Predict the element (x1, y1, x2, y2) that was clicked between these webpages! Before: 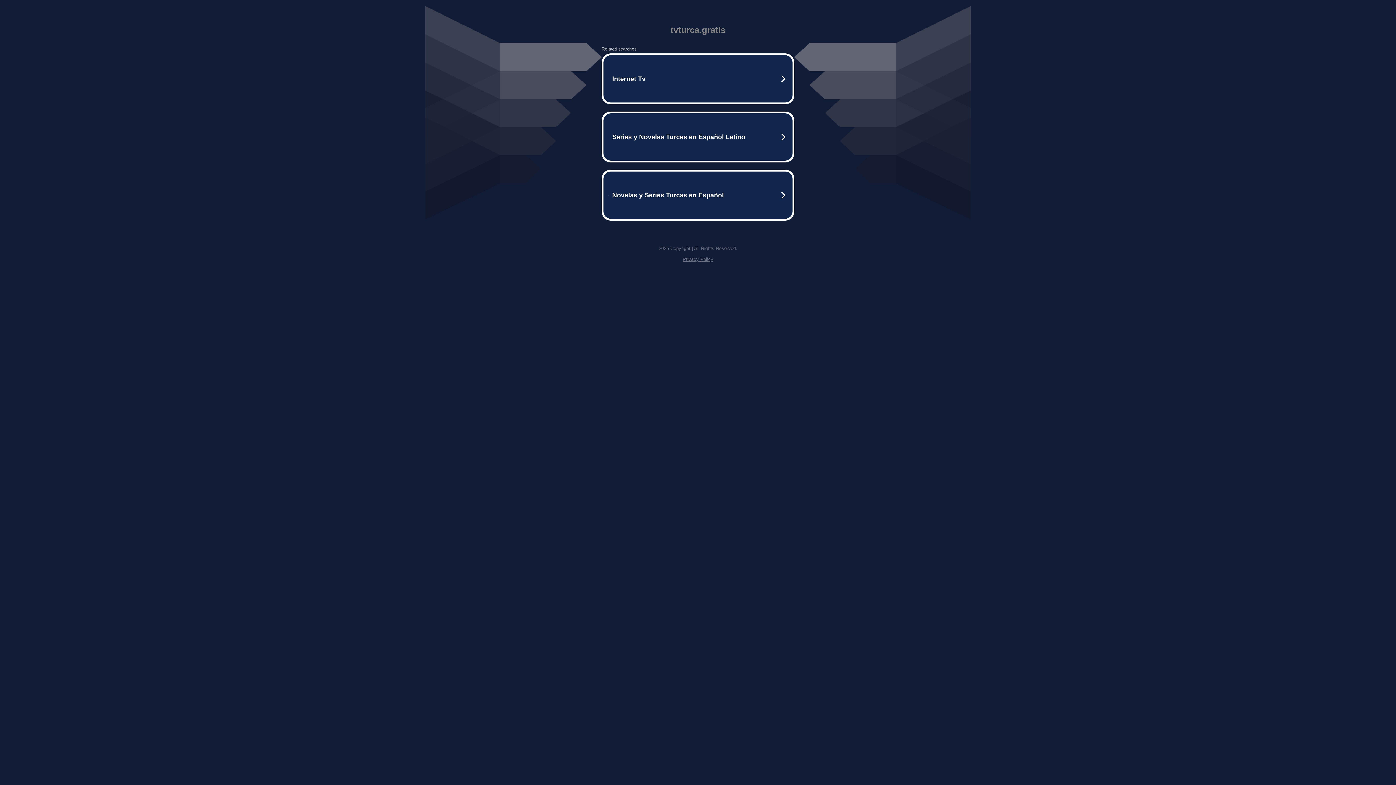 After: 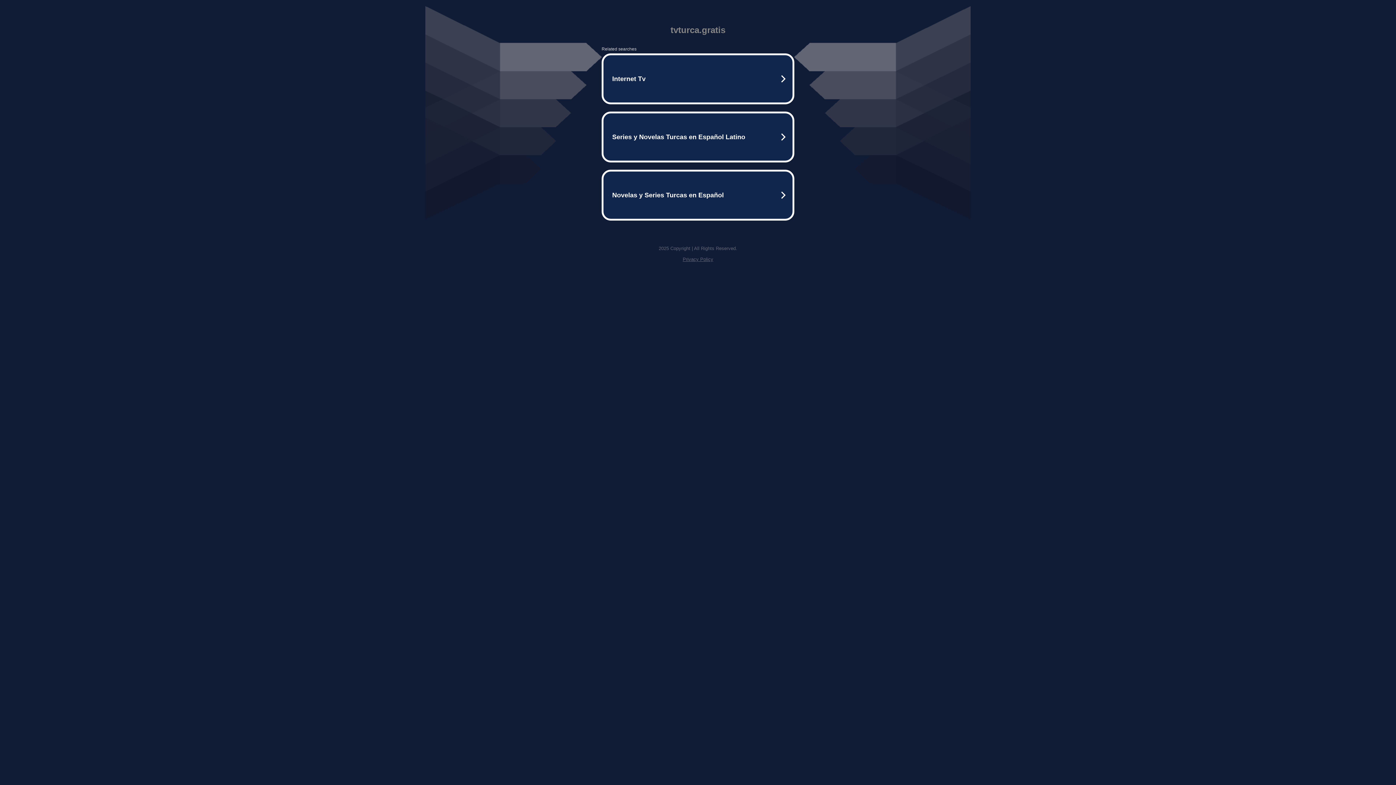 Action: bbox: (682, 256, 713, 262) label: Privacy Policy